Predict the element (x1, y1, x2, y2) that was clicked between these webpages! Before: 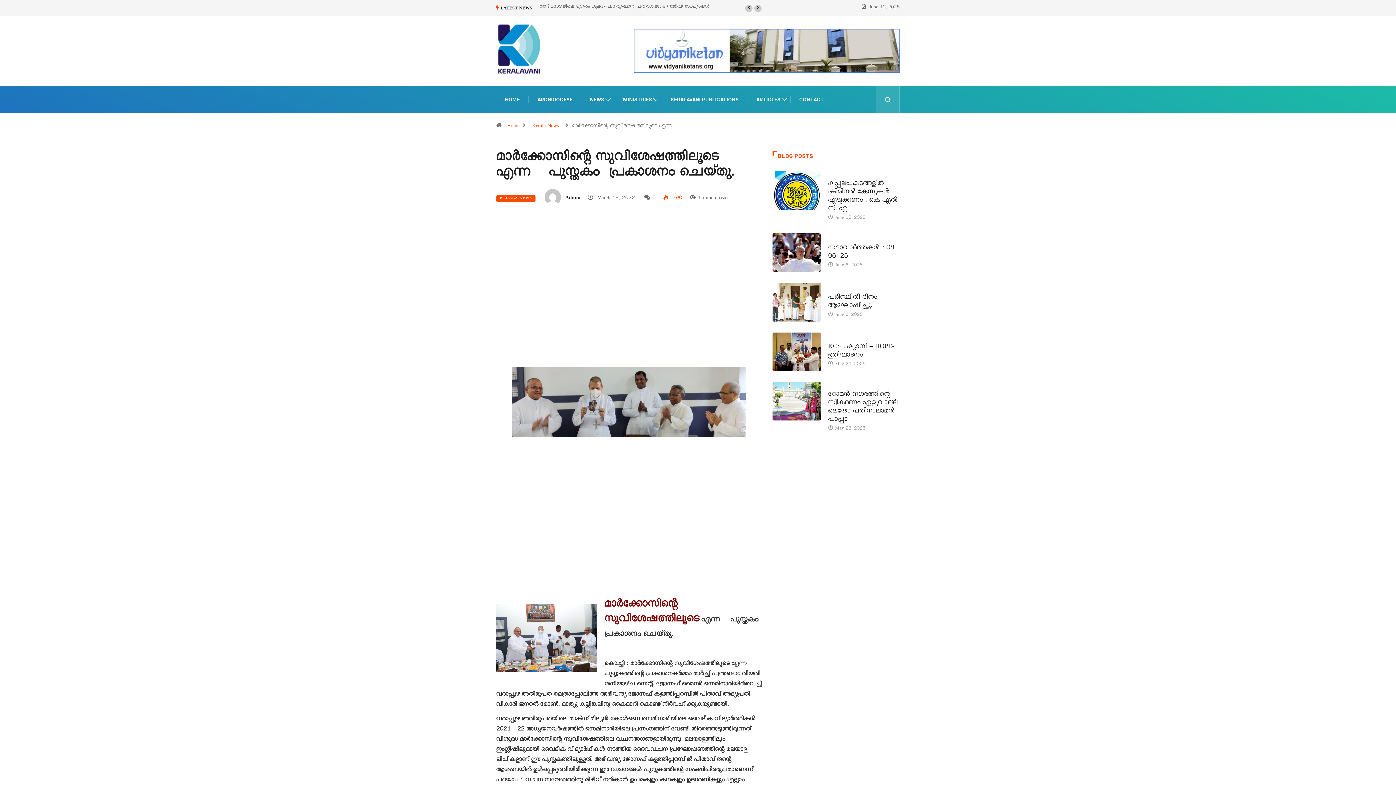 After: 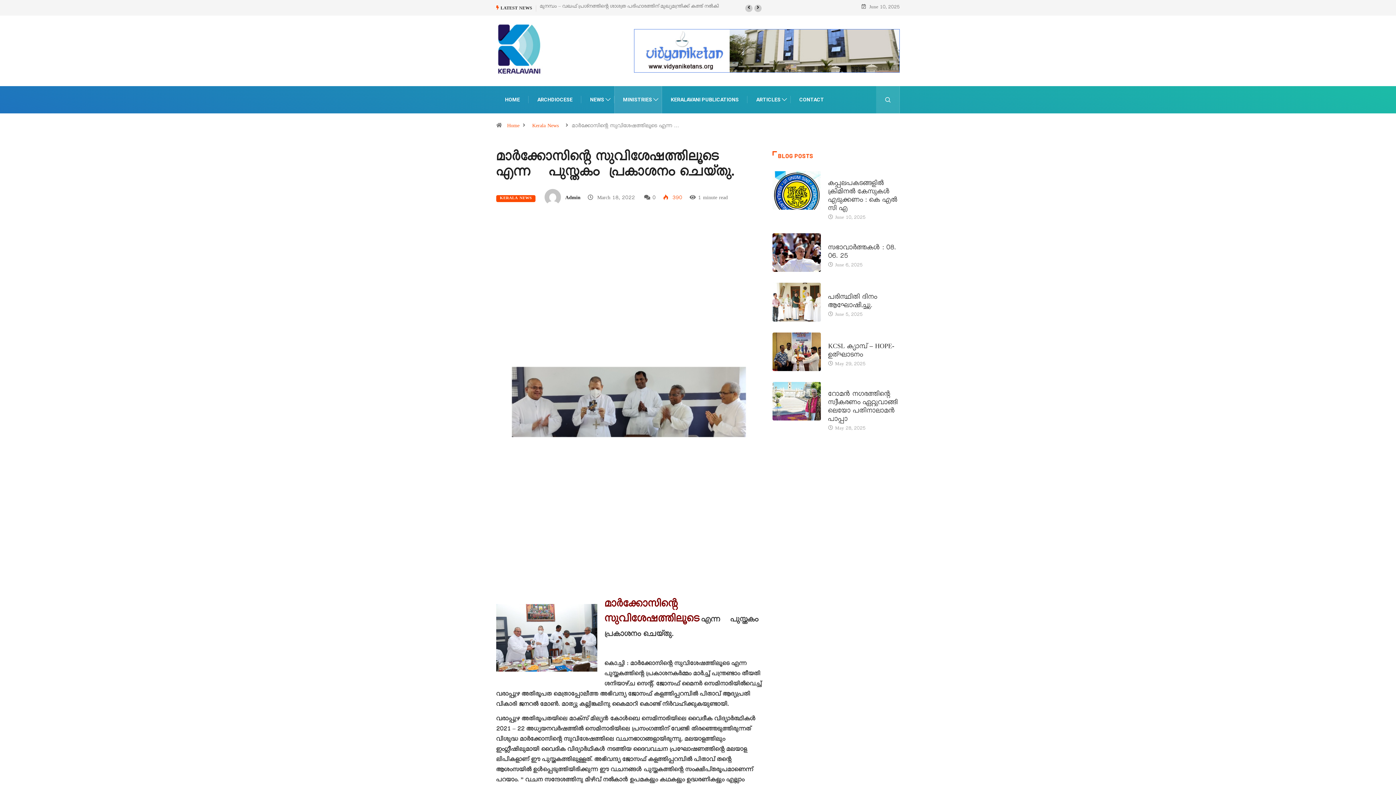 Action: bbox: (623, 86, 653, 113) label: MINISTRIES